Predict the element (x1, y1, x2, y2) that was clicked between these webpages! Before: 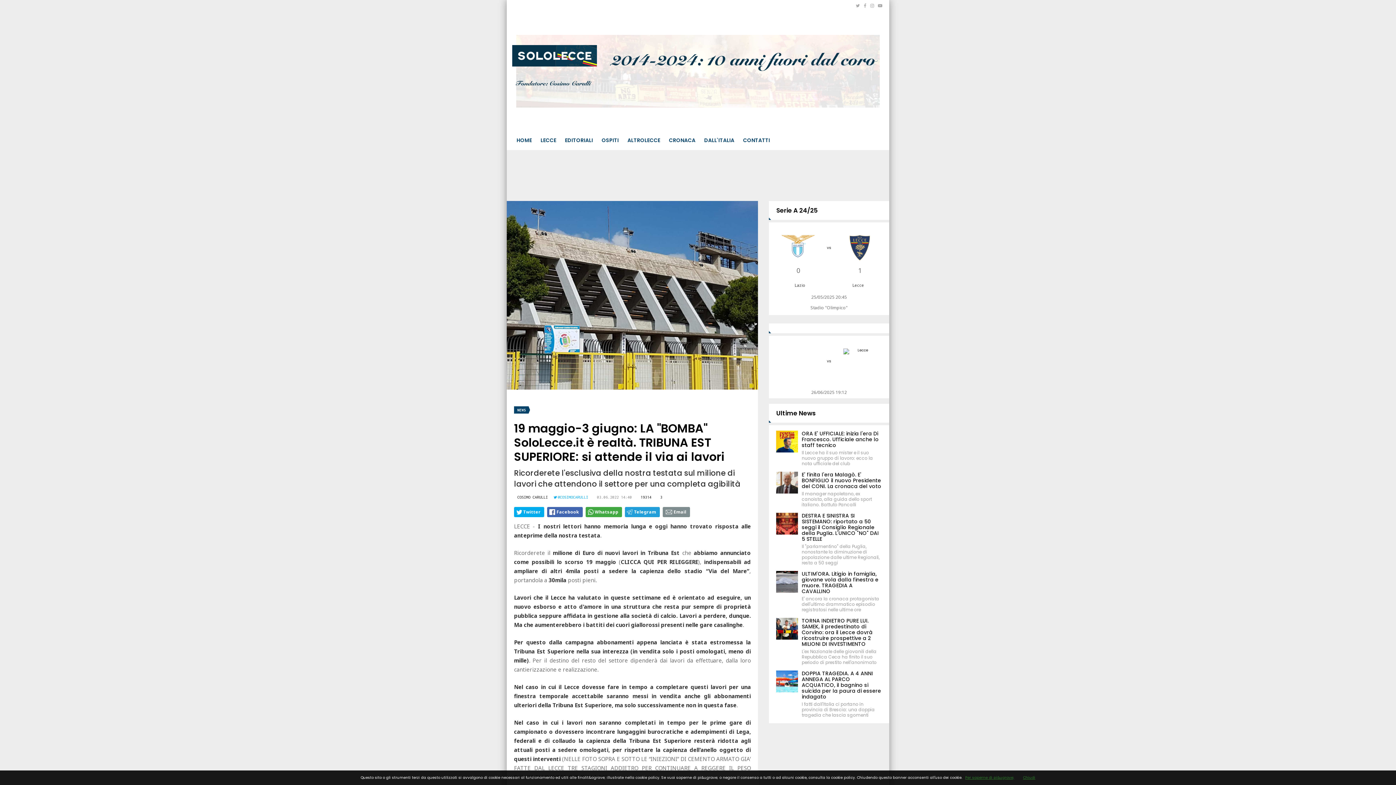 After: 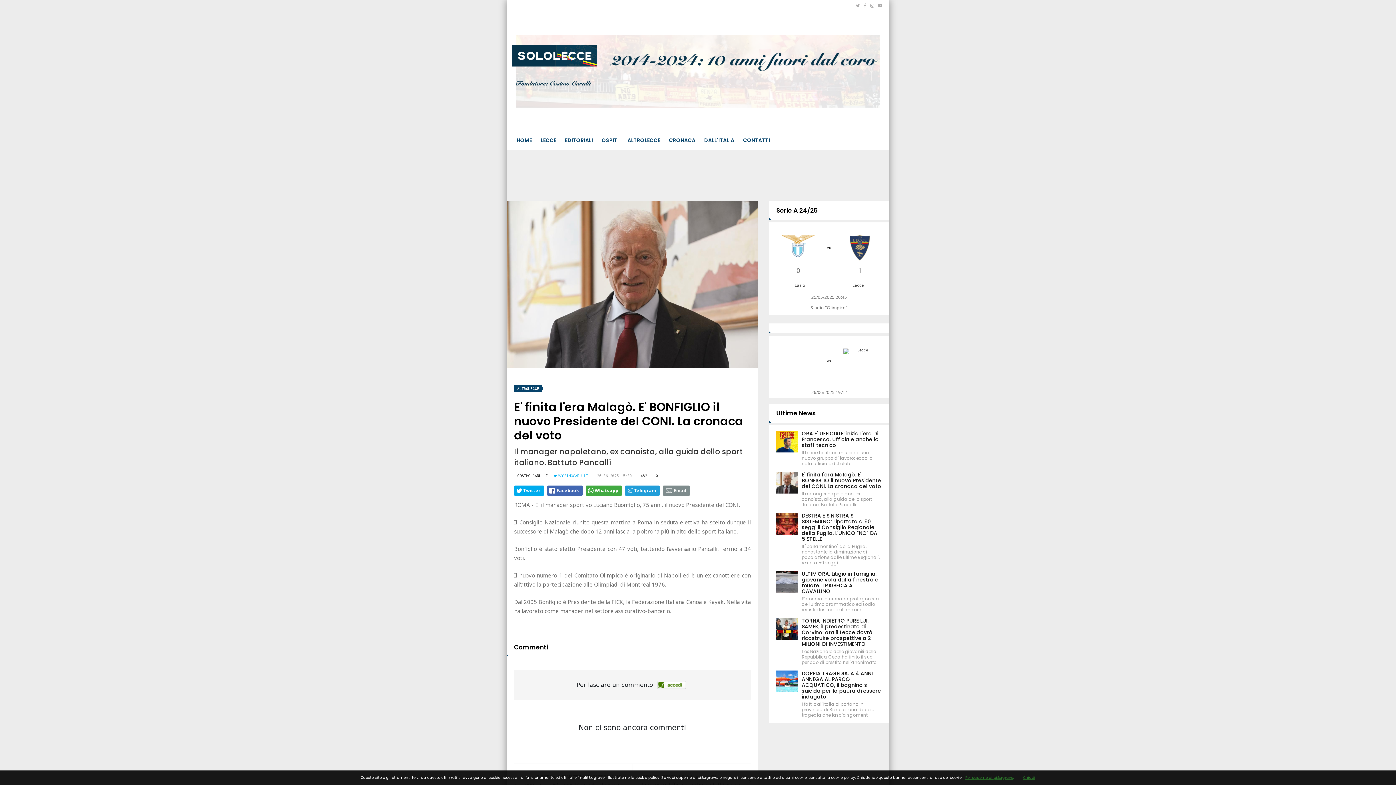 Action: bbox: (801, 471, 881, 490) label: E' finita l'era Malagò. E' BONFIGLIO il nuovo Presidente del CONI. La cronaca del voto